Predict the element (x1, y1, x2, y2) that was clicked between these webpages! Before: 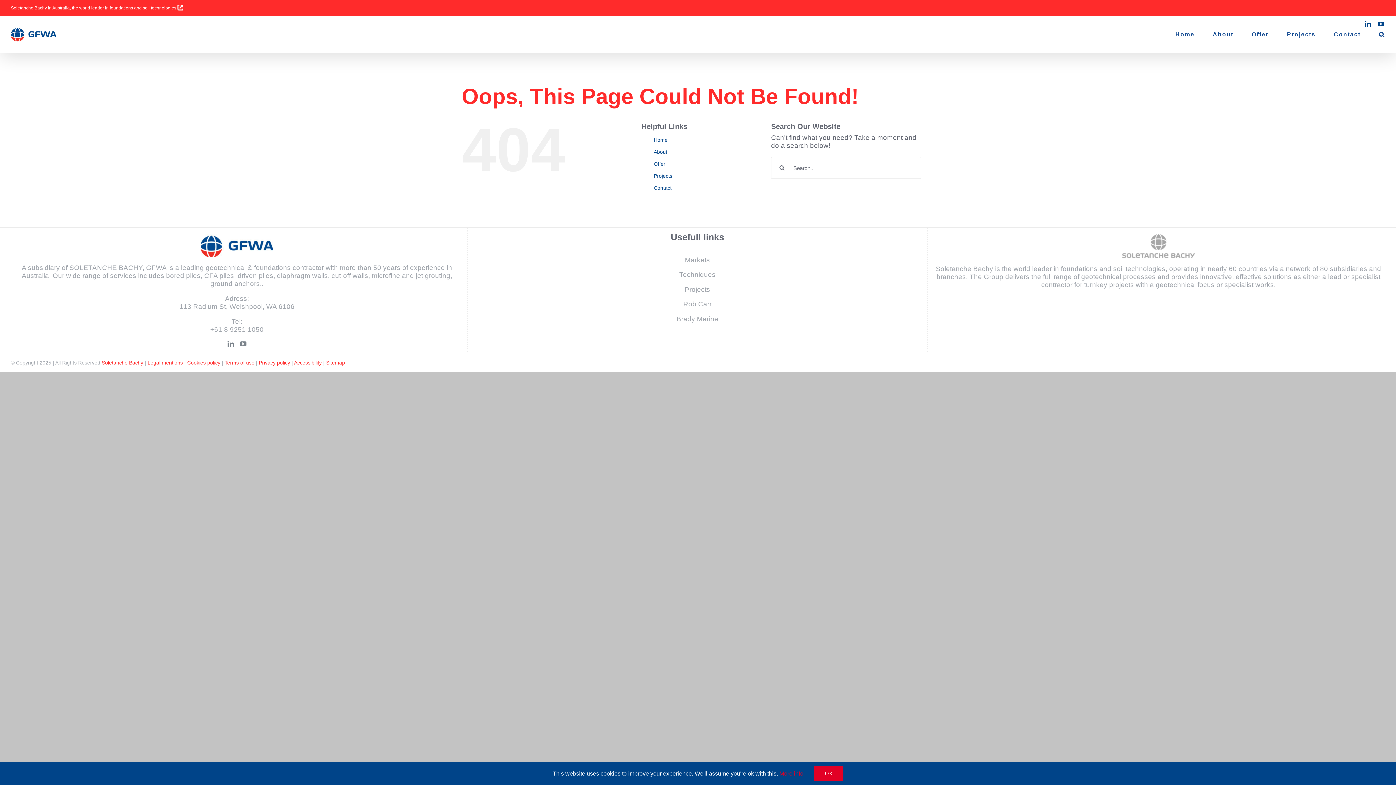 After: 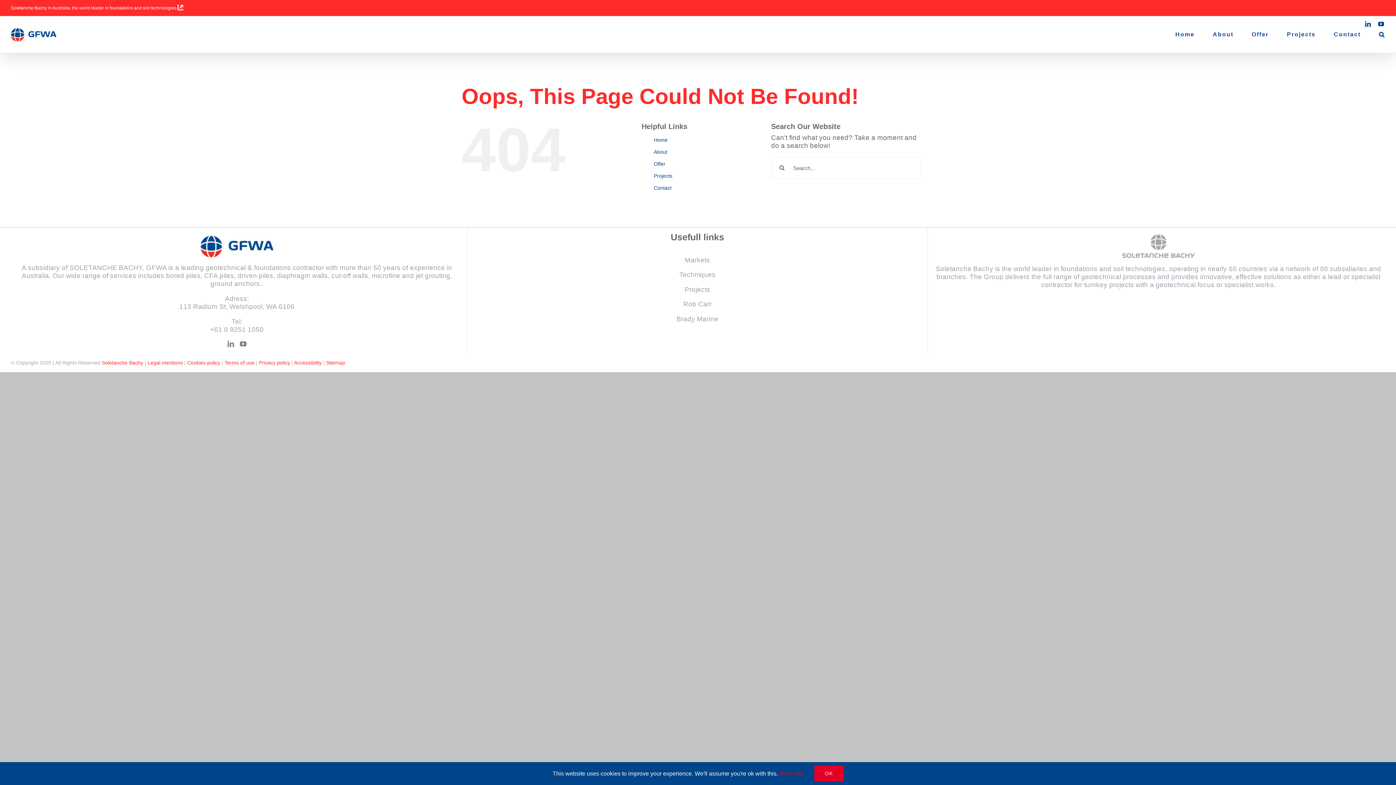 Action: bbox: (1365, 21, 1371, 26) label: LinkedIn